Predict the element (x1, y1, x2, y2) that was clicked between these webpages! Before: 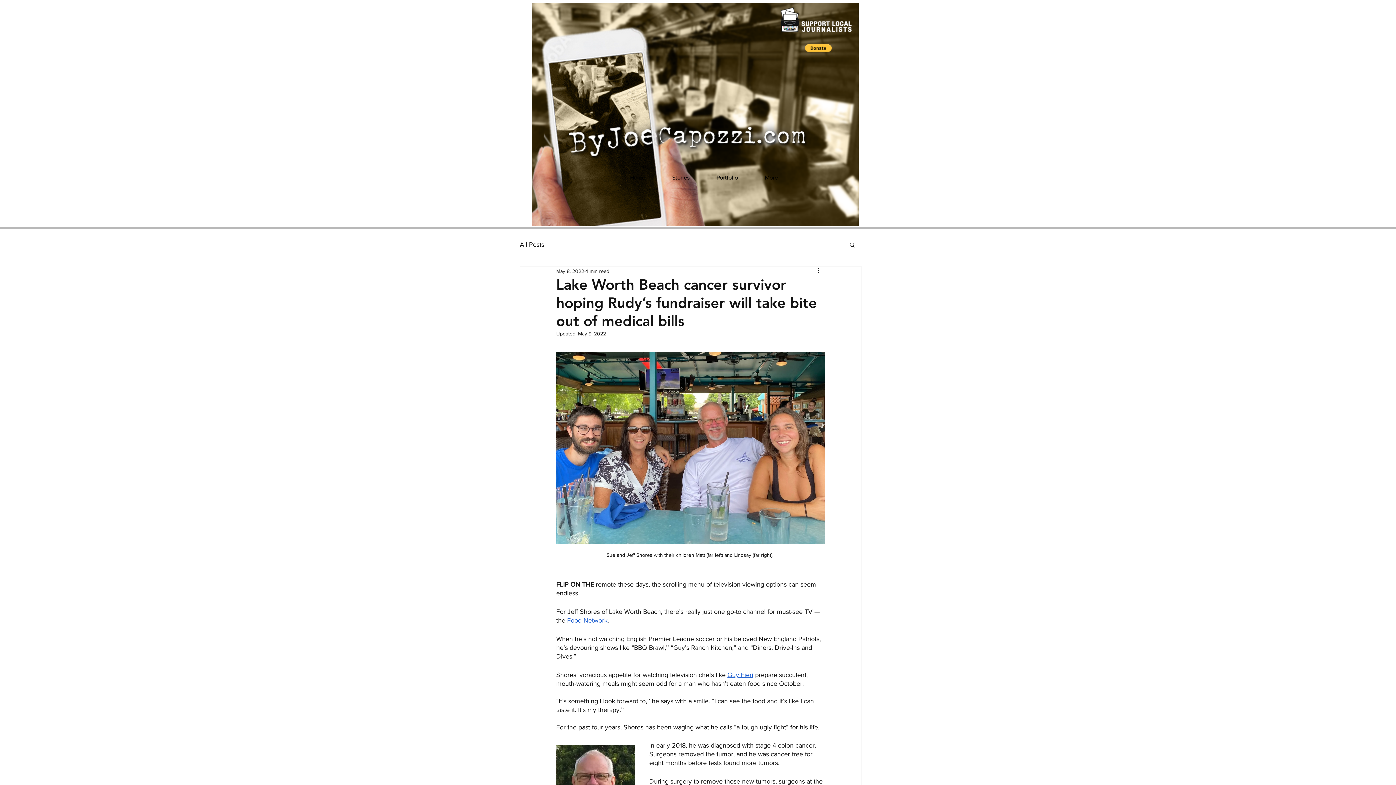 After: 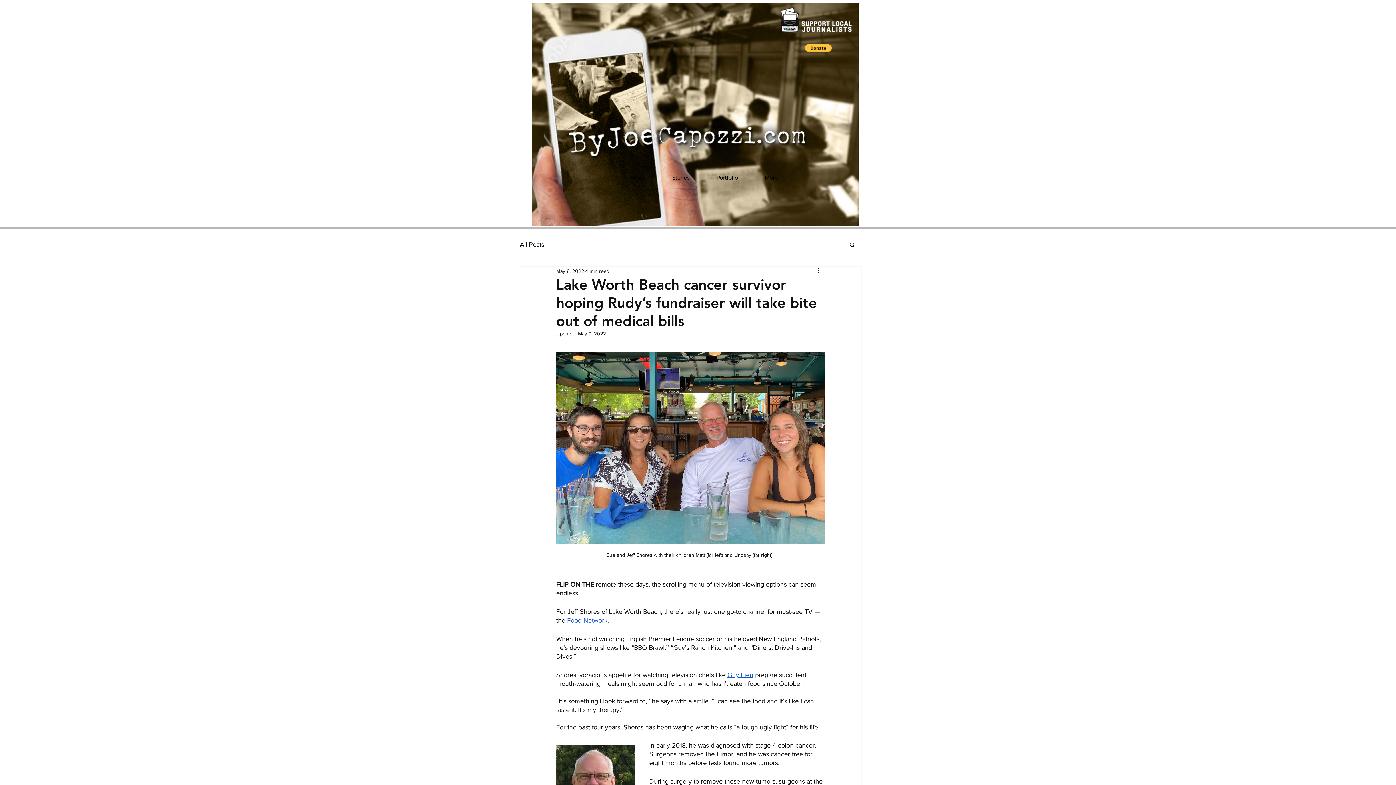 Action: label: More actions bbox: (816, 266, 825, 275)